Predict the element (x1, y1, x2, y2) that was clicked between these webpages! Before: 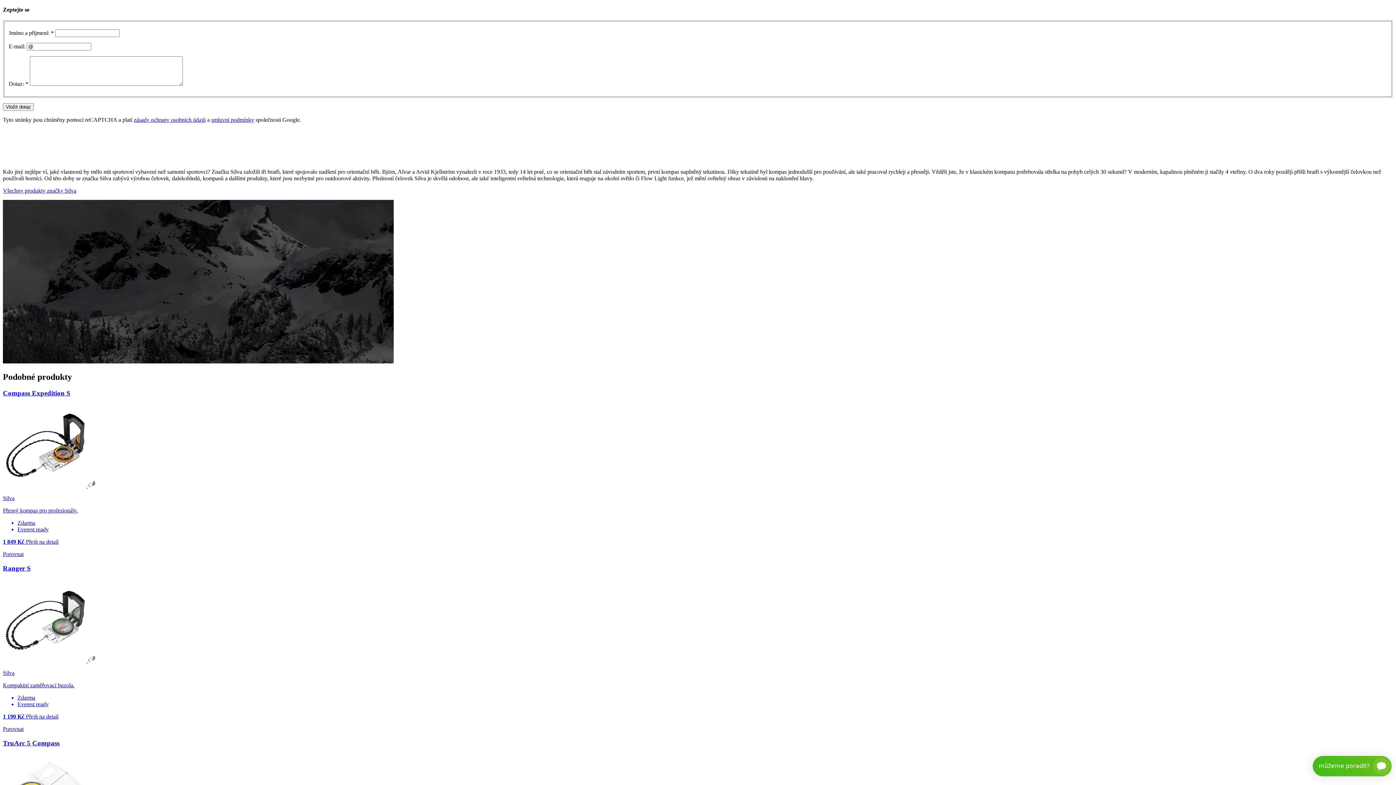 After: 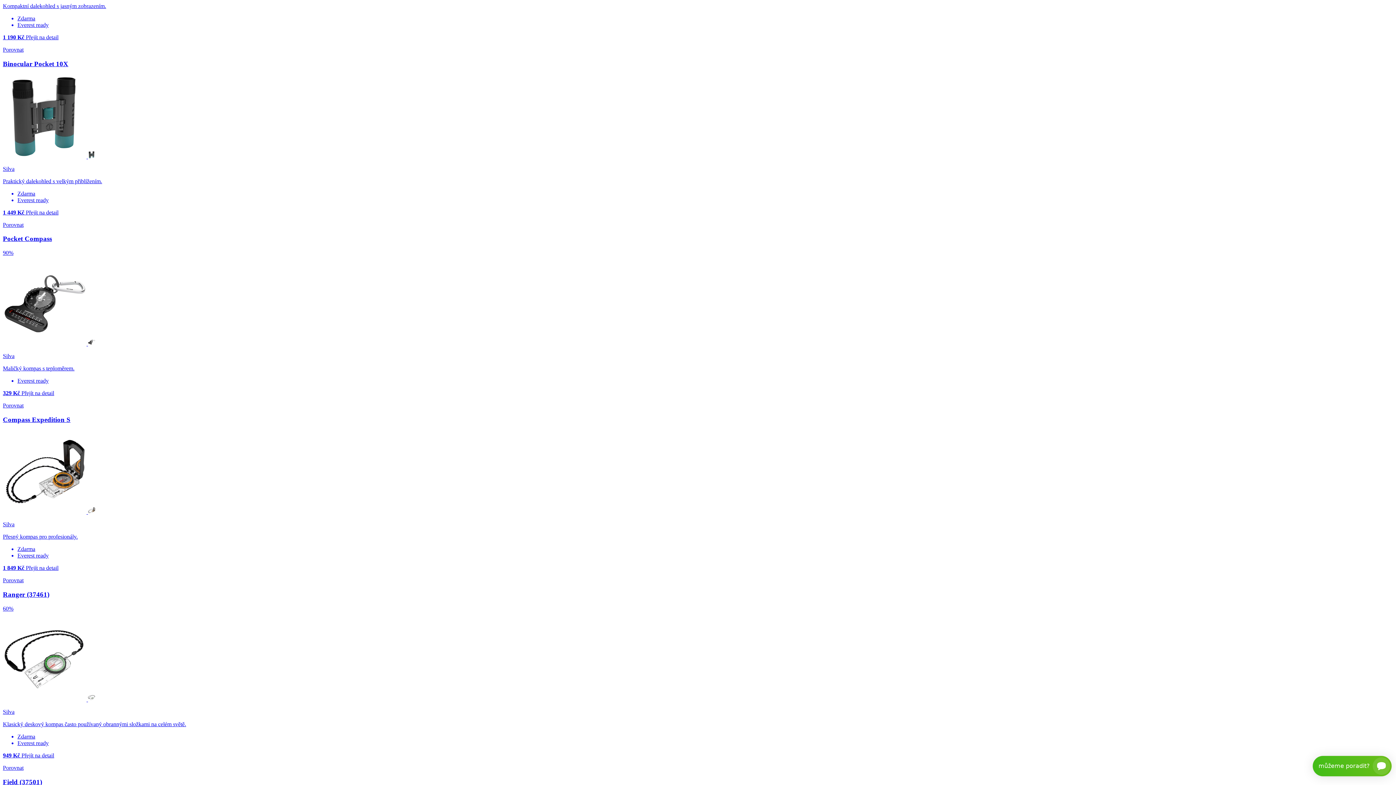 Action: bbox: (2, 187, 76, 193) label: Všechny produkty značky Silva